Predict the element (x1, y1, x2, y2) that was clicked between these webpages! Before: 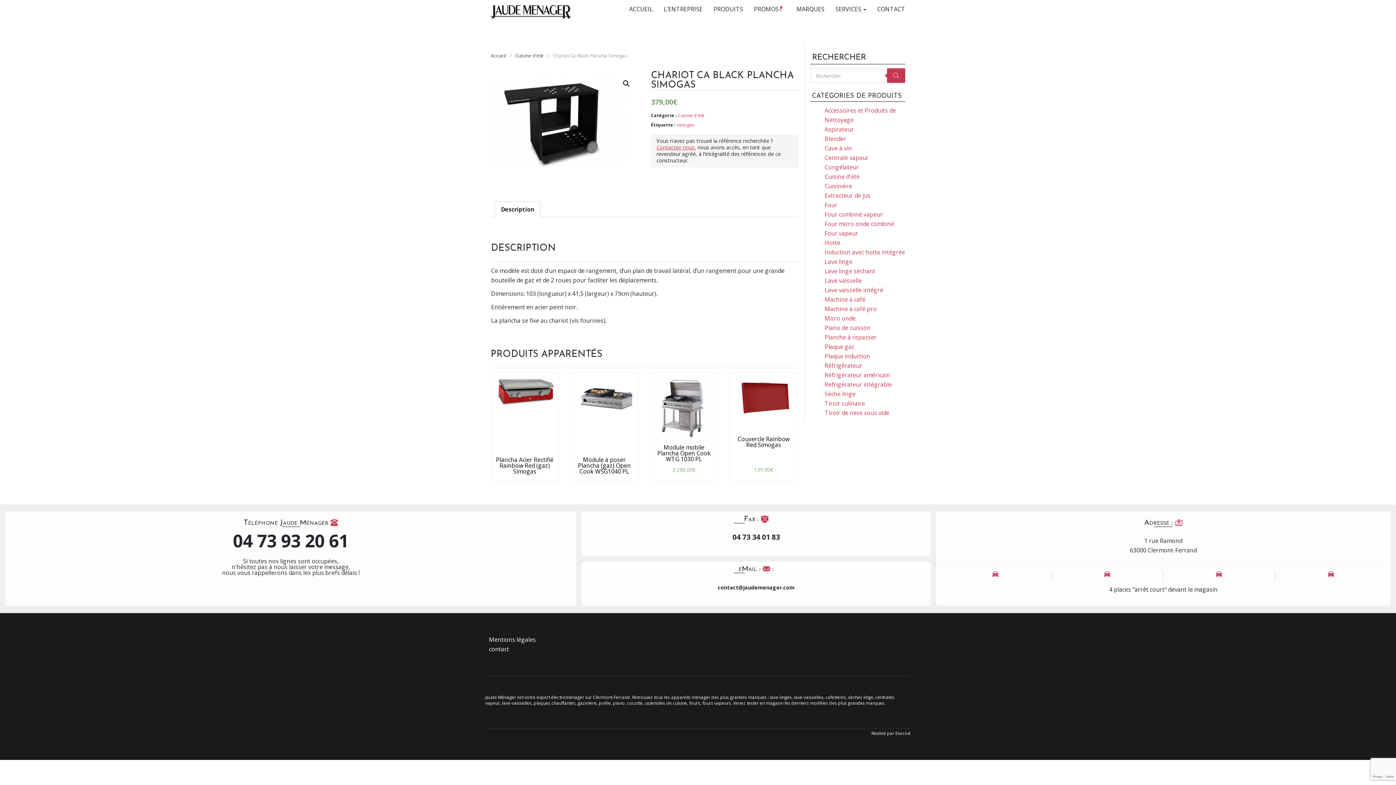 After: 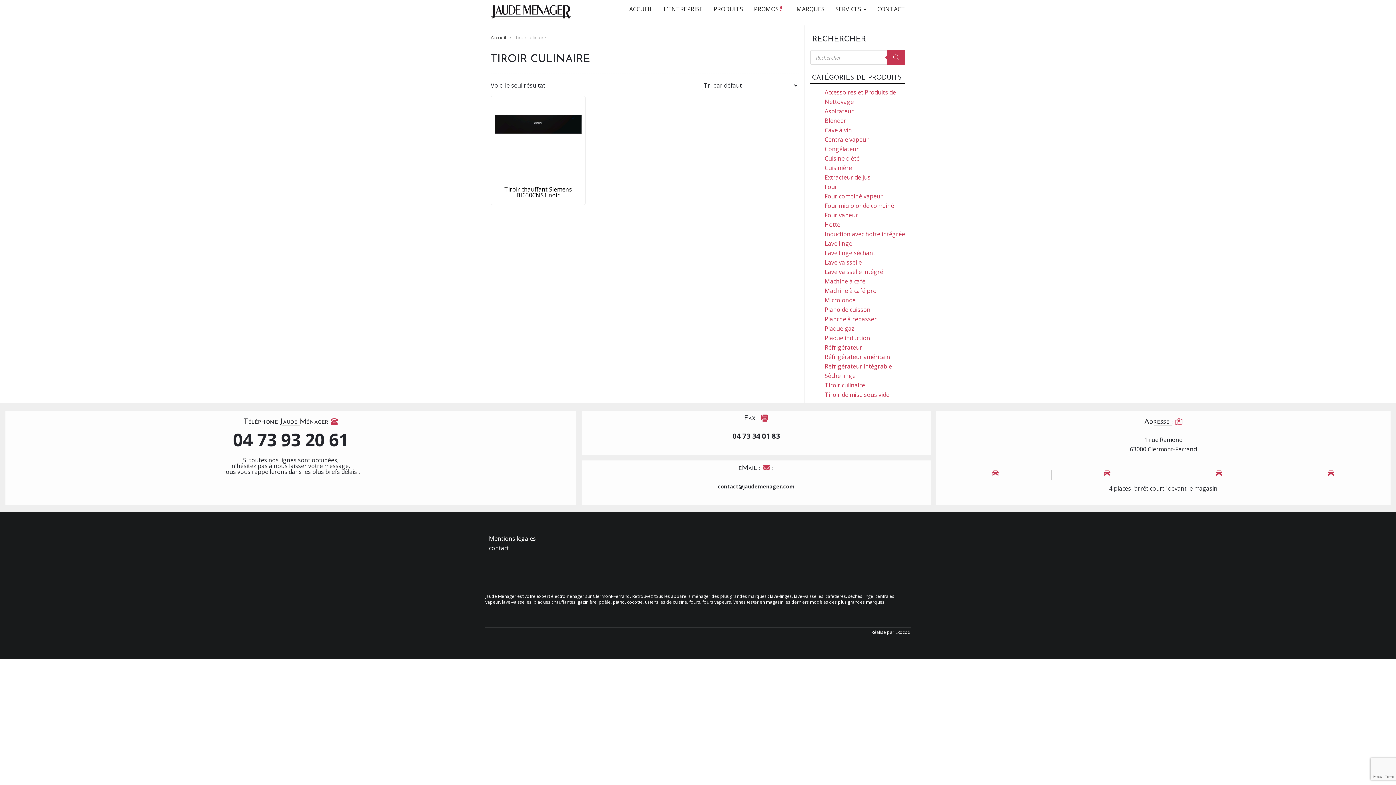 Action: bbox: (824, 399, 865, 407) label: Tiroir culinaire